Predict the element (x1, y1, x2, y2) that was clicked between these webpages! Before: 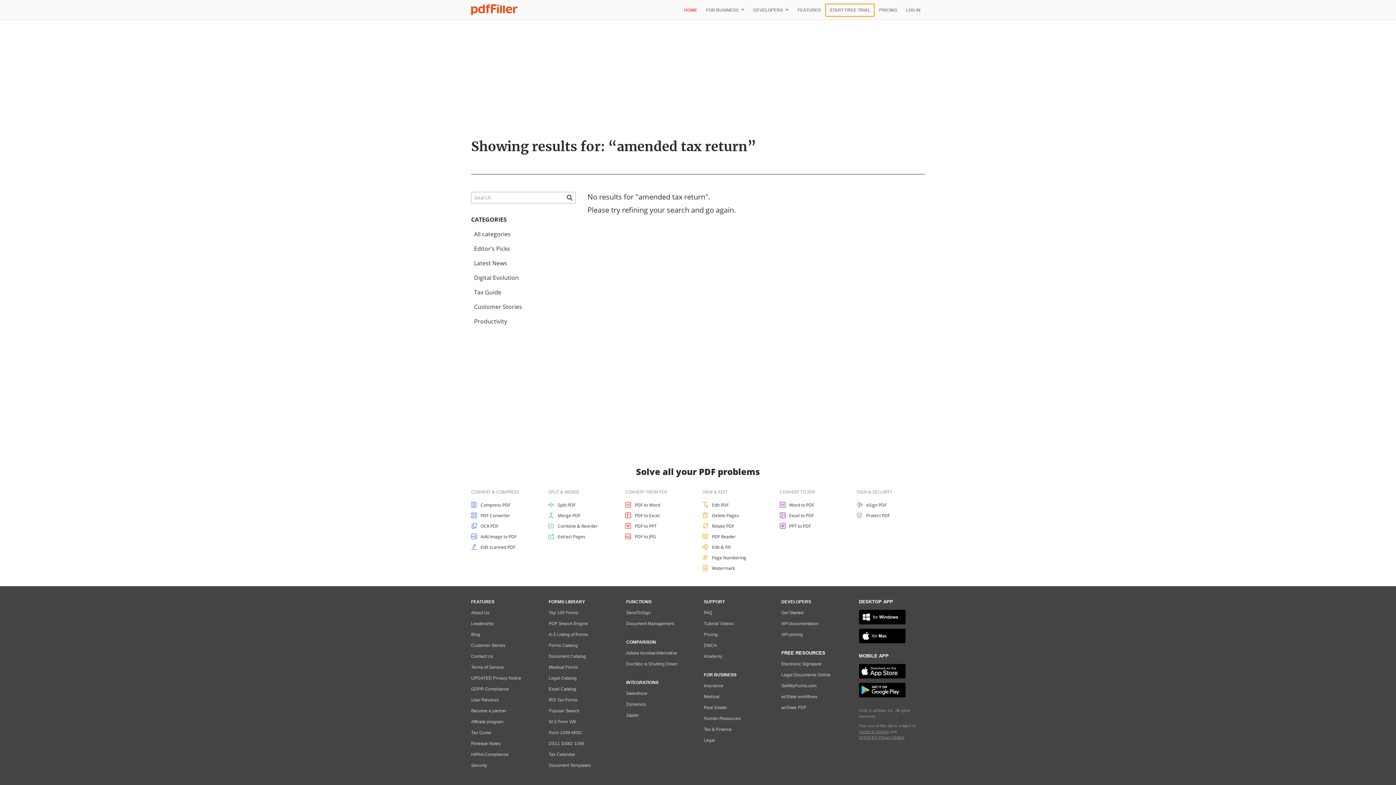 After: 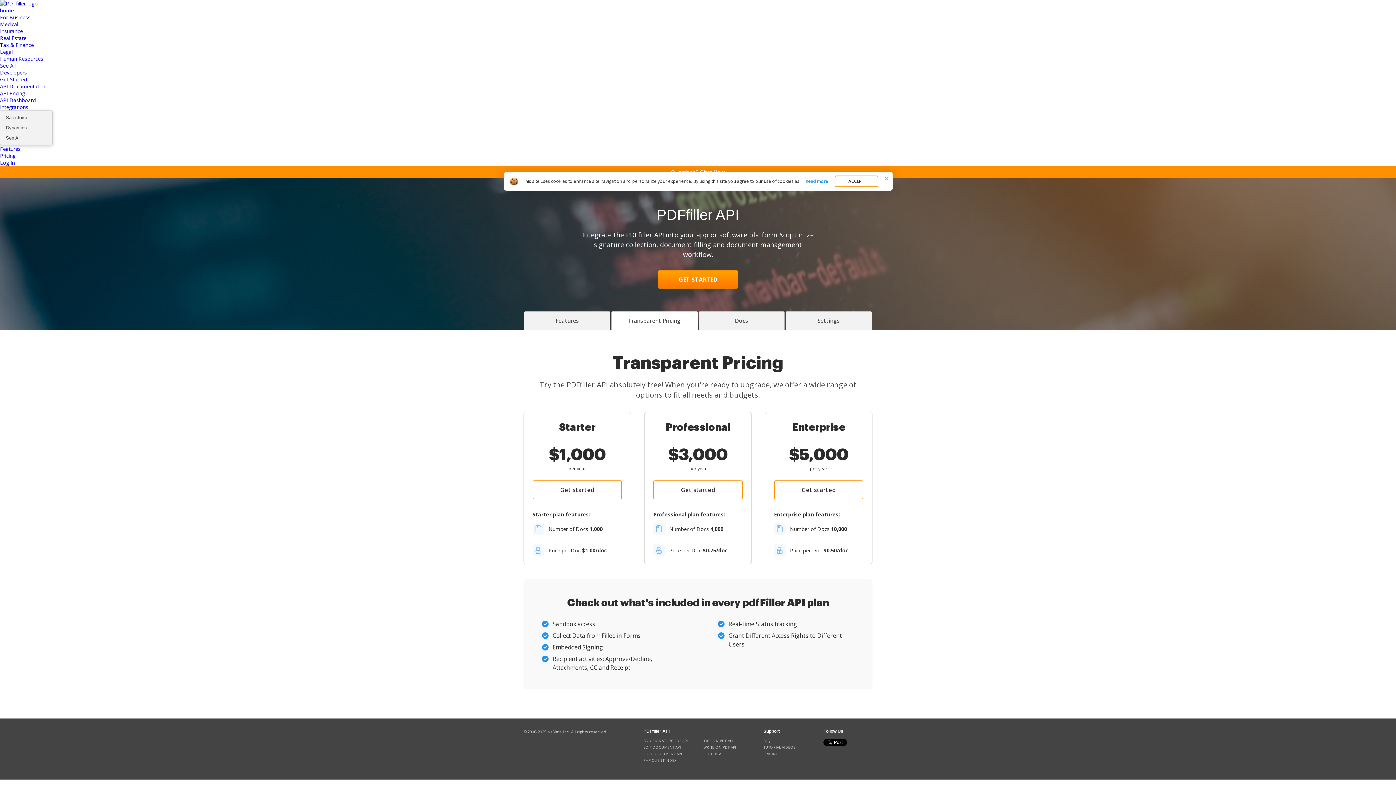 Action: label: API pricing bbox: (781, 632, 803, 637)